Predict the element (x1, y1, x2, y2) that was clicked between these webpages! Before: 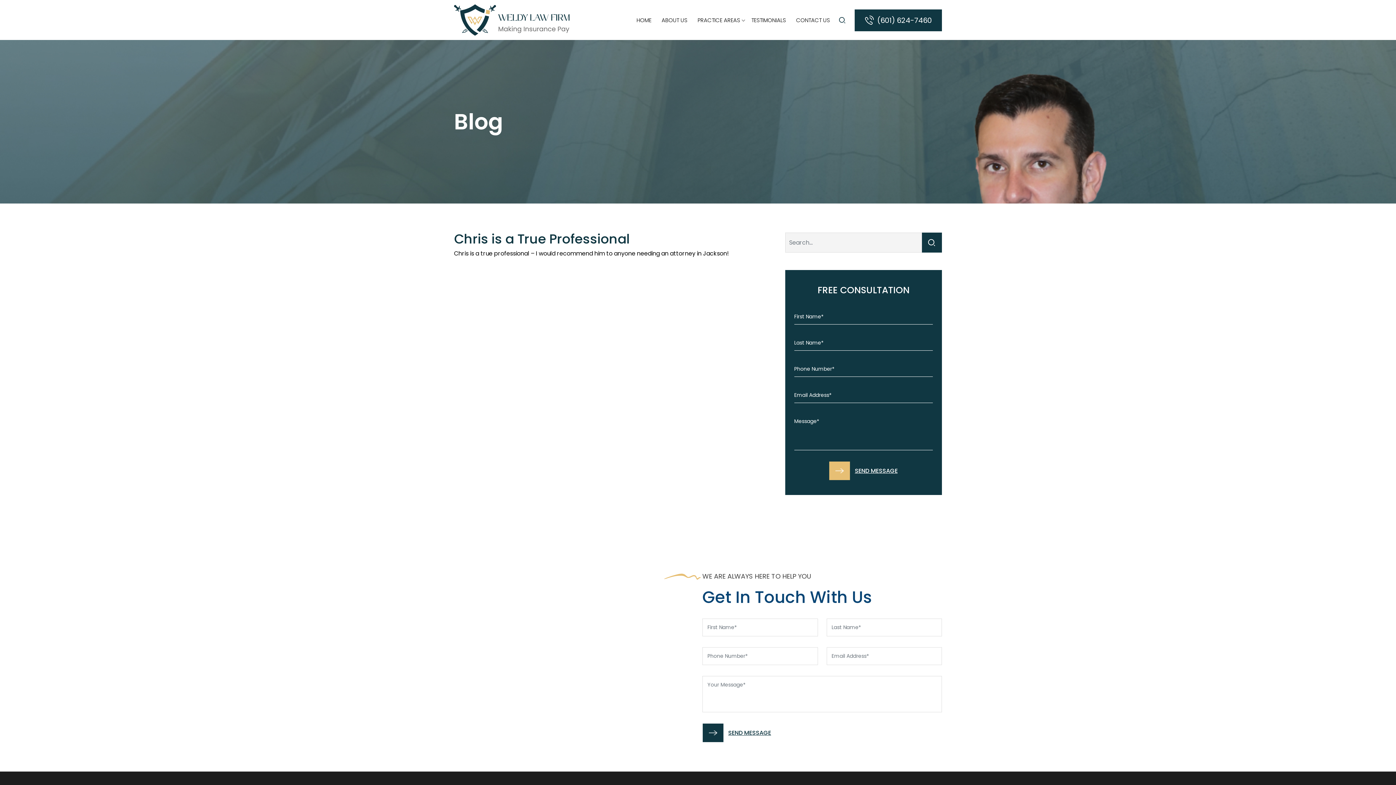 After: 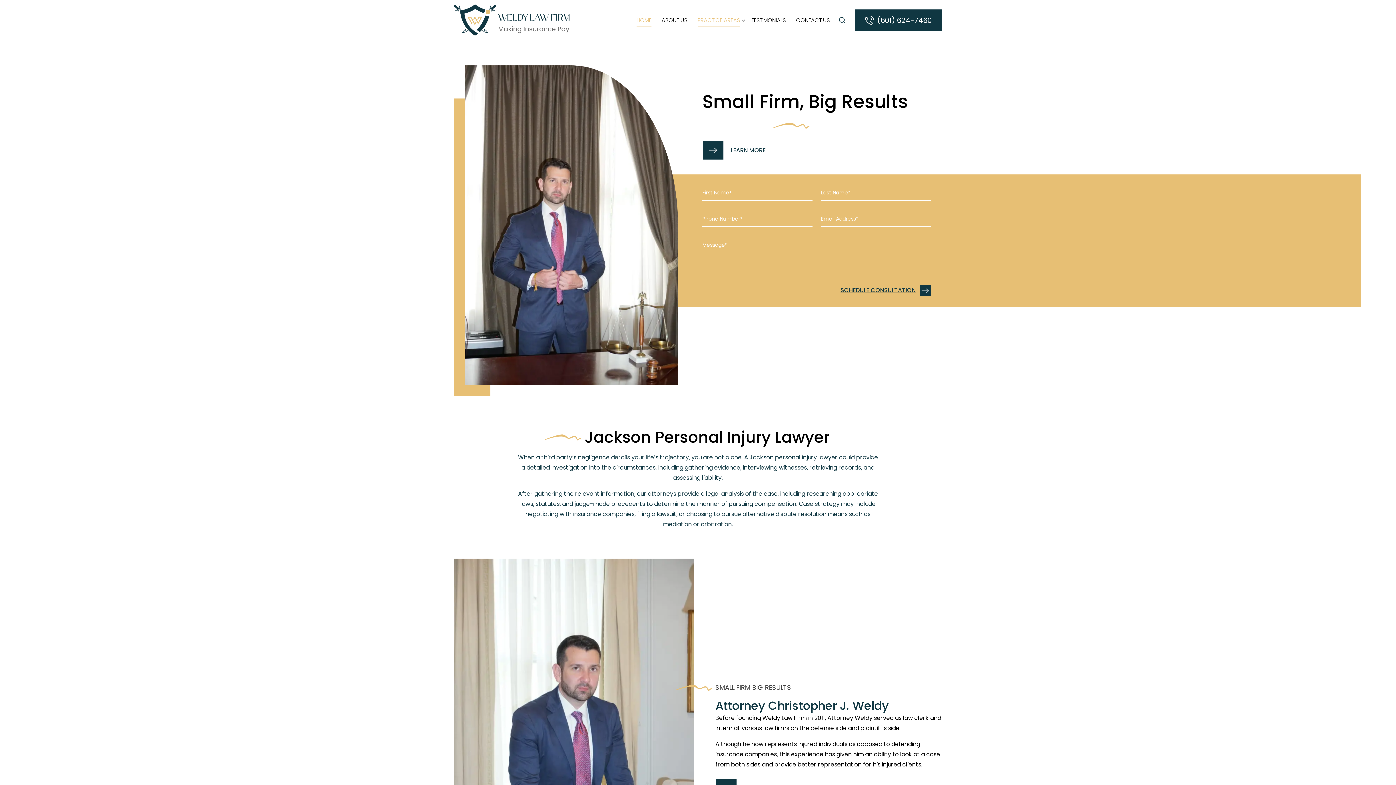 Action: bbox: (454, 3, 569, 36)